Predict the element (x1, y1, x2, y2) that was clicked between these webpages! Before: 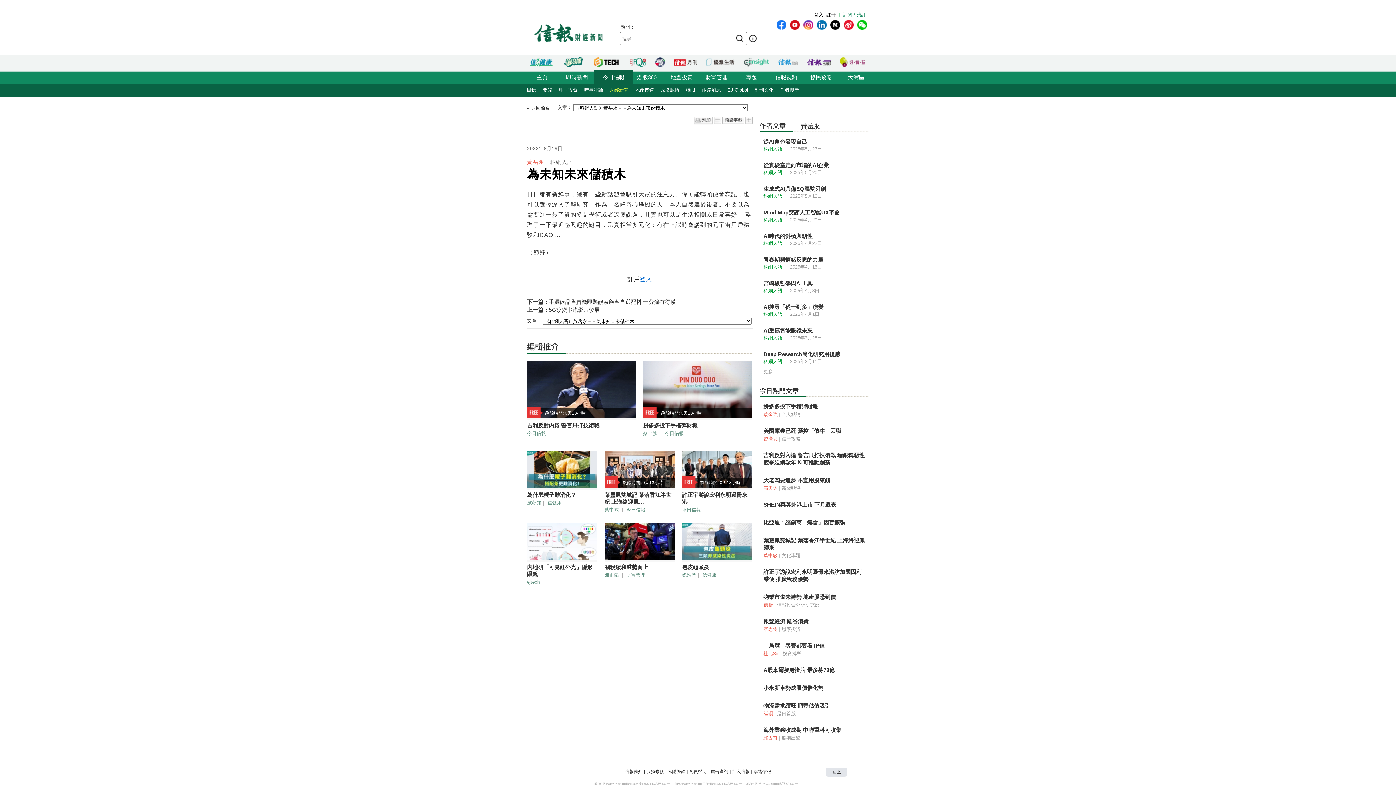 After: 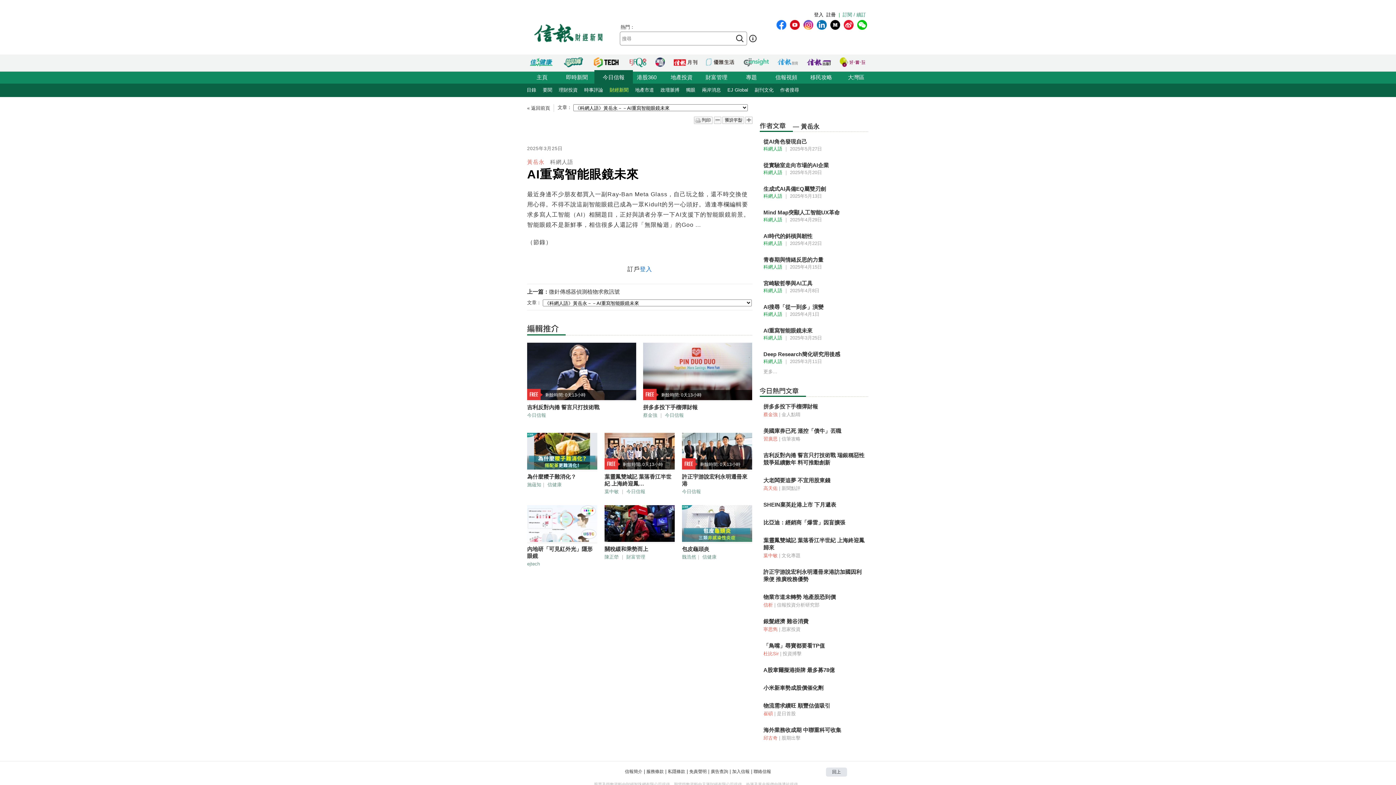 Action: bbox: (763, 327, 865, 334) label: AI重寫智能眼鏡未來